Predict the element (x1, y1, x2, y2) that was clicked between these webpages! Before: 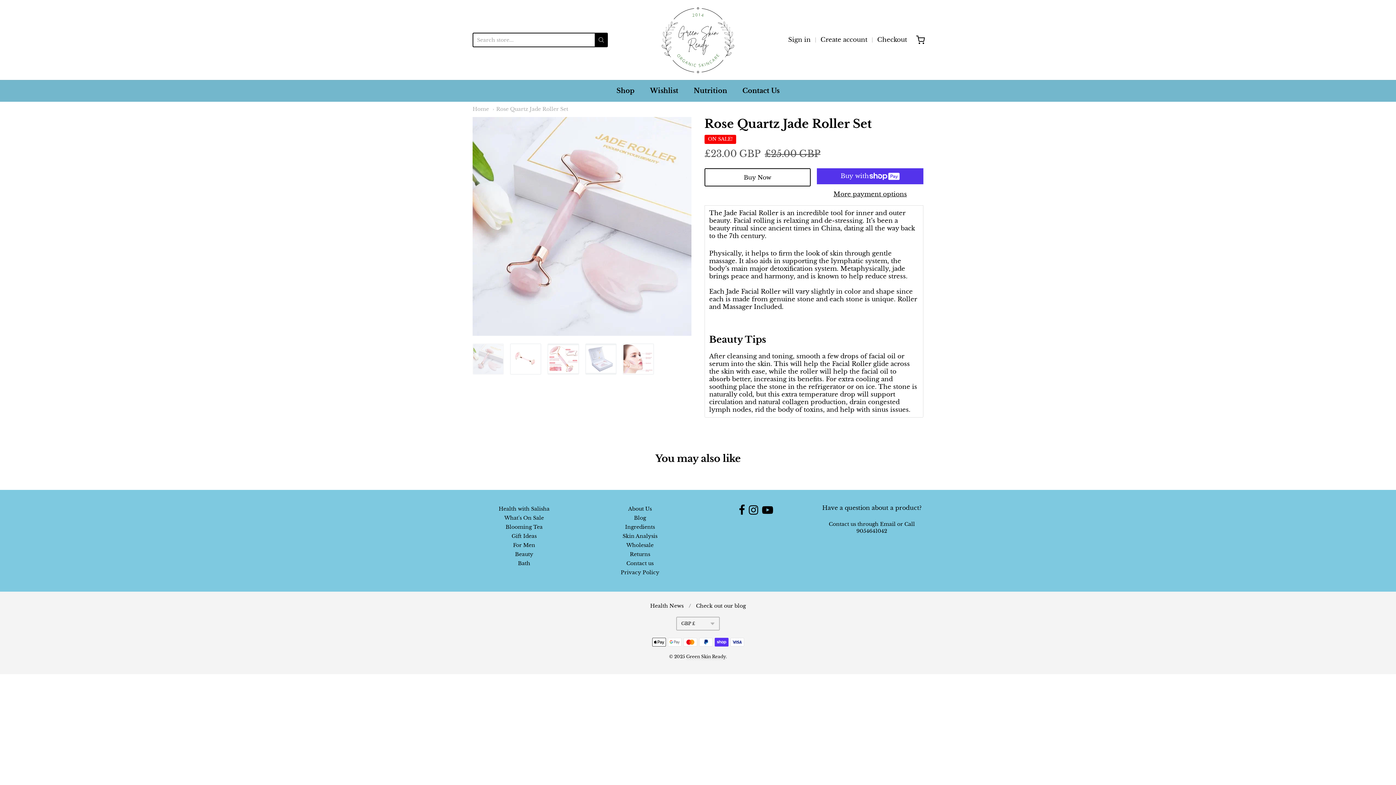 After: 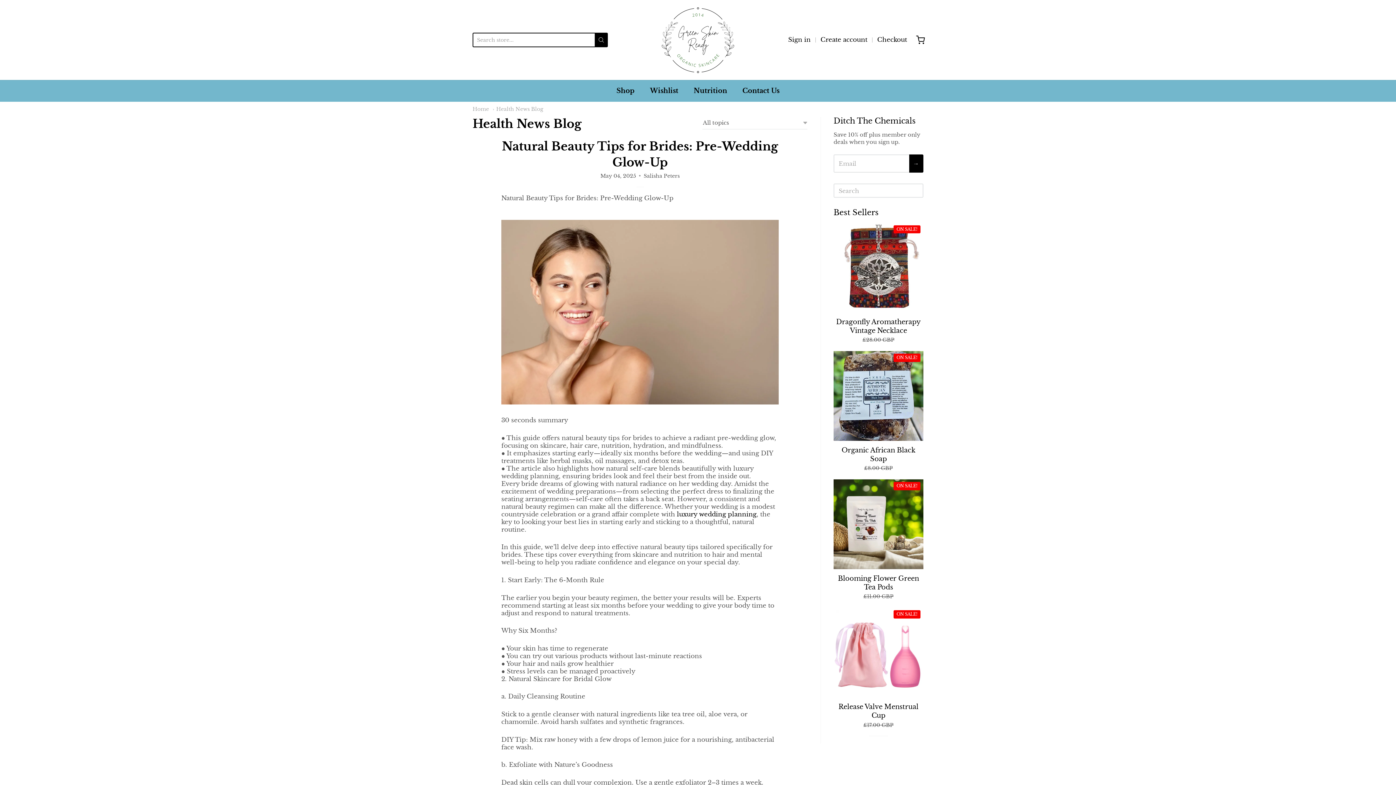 Action: bbox: (696, 603, 746, 609) label: Check out our blog